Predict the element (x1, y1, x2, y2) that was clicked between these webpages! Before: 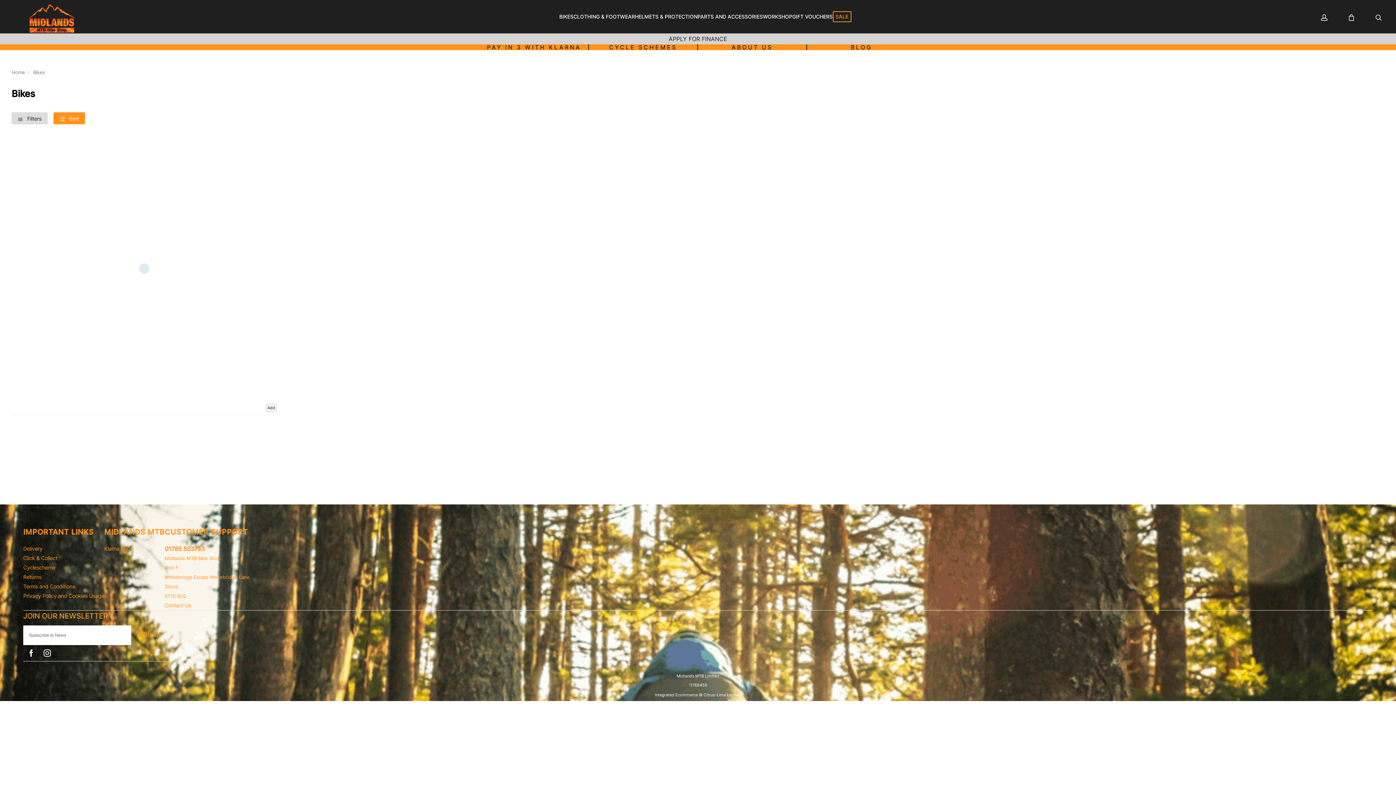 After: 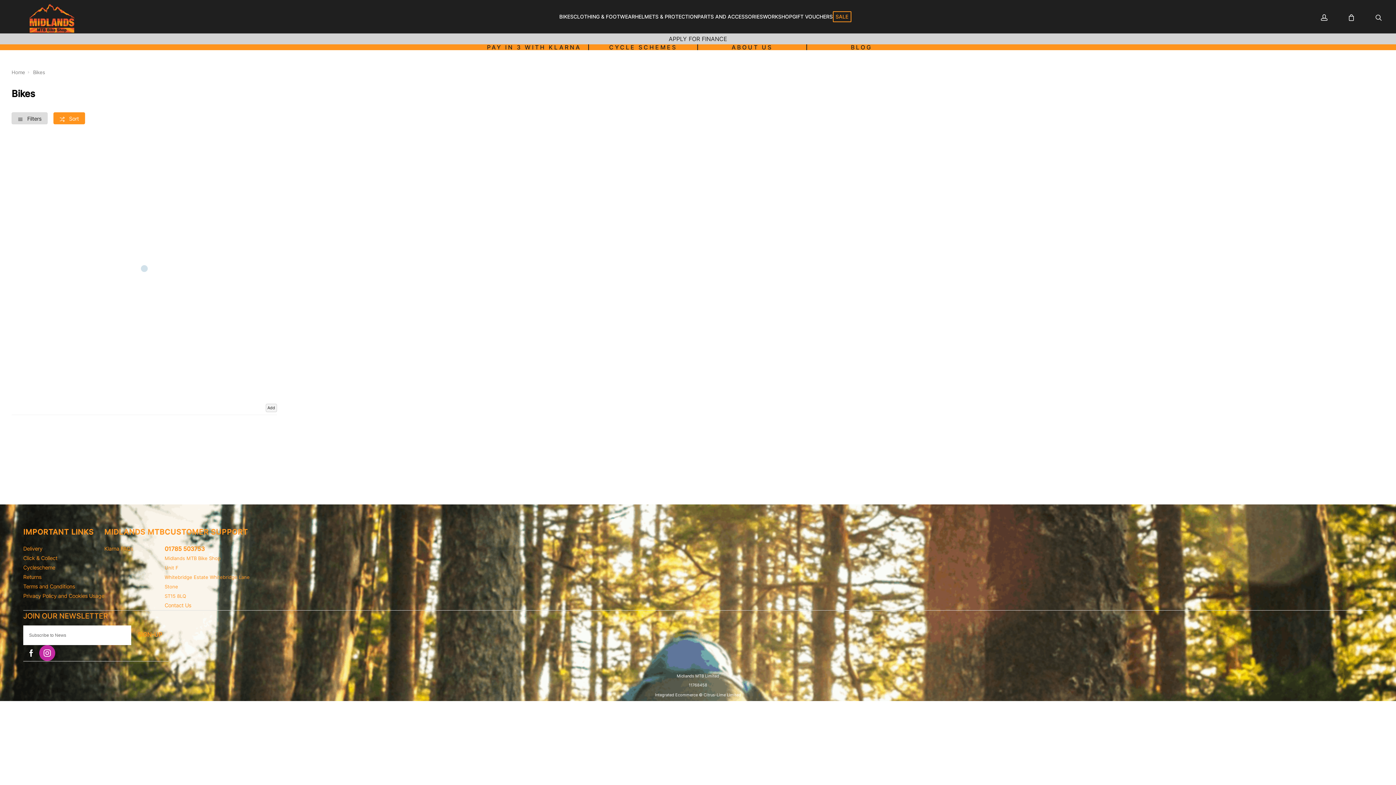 Action: bbox: (39, 645, 55, 661)